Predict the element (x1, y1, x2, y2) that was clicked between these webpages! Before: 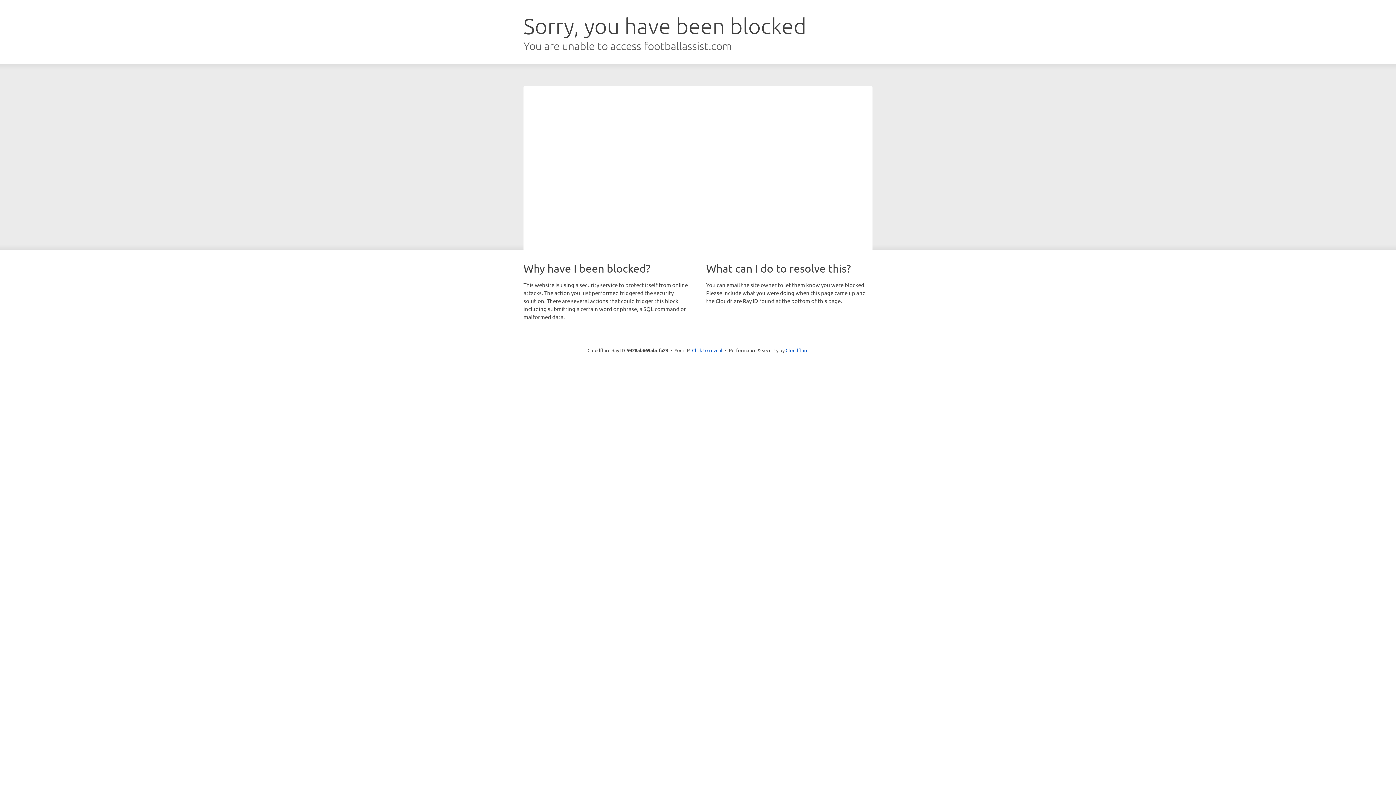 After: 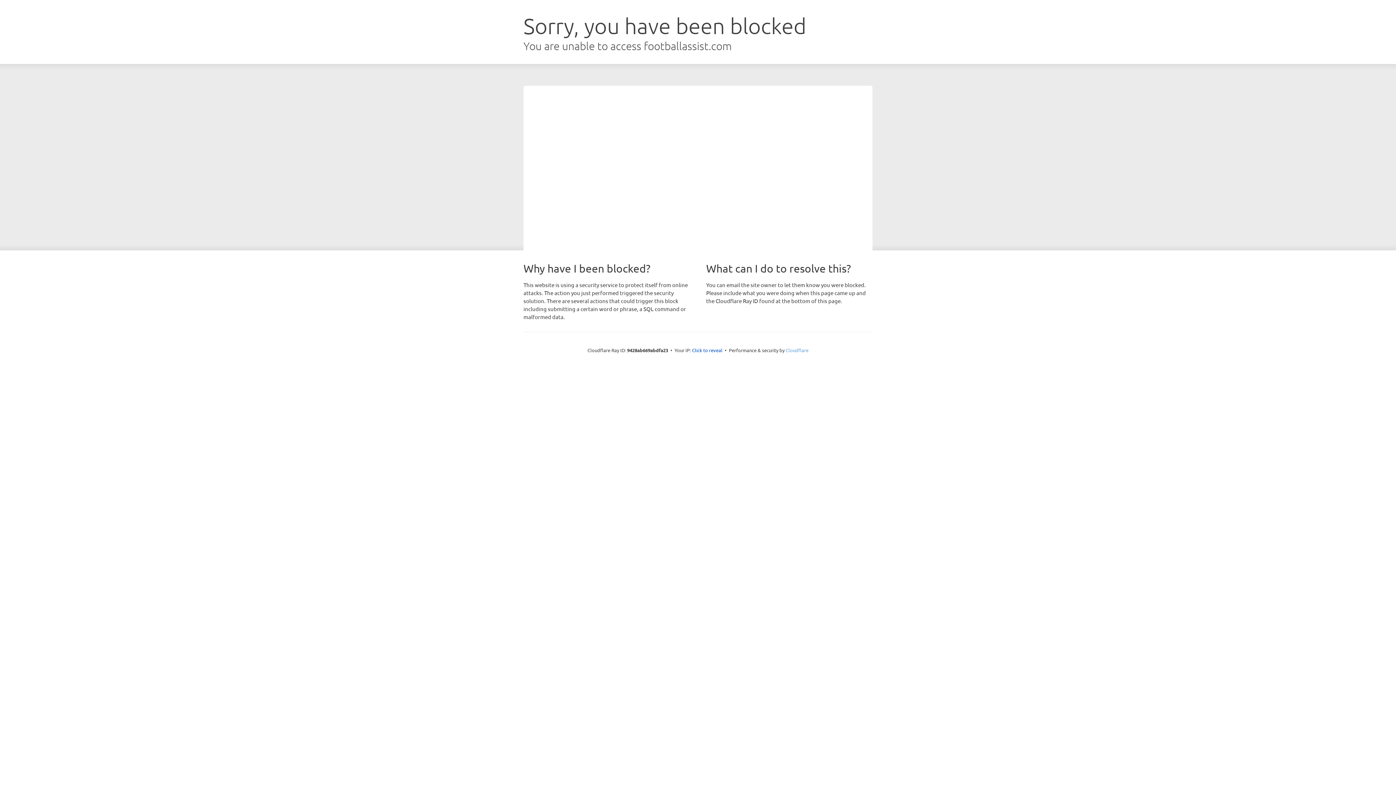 Action: label: Cloudflare bbox: (785, 347, 808, 353)